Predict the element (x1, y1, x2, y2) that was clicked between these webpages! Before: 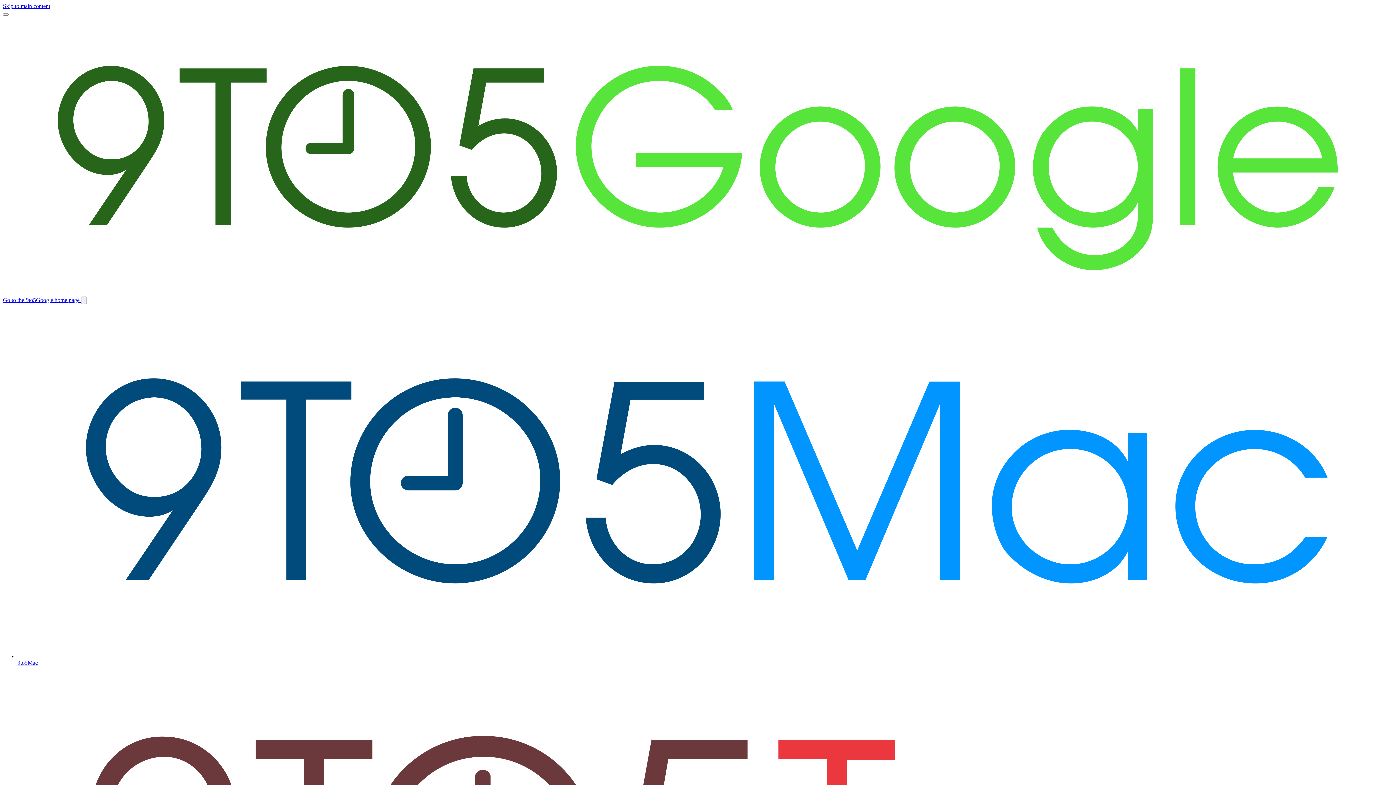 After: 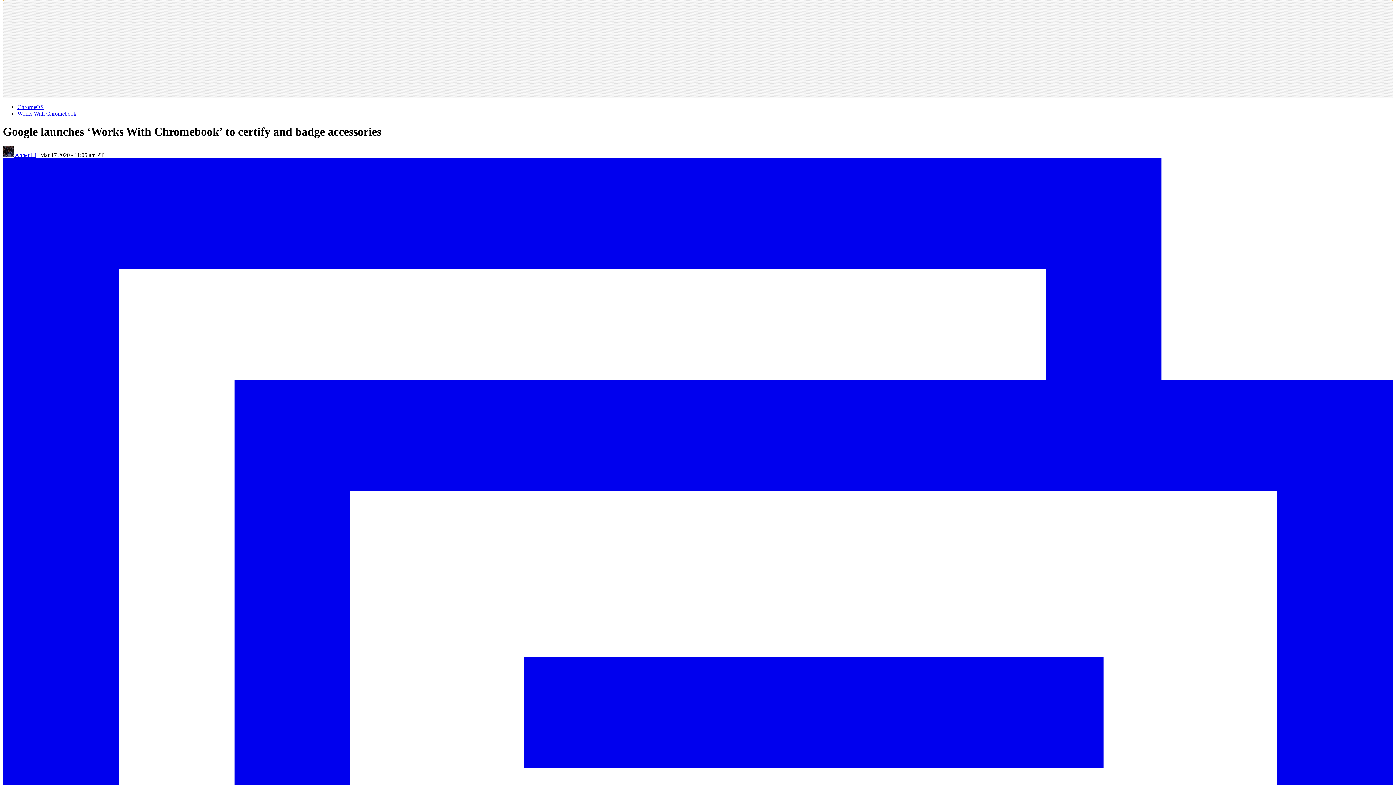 Action: label: Skip to main content bbox: (2, 2, 50, 9)